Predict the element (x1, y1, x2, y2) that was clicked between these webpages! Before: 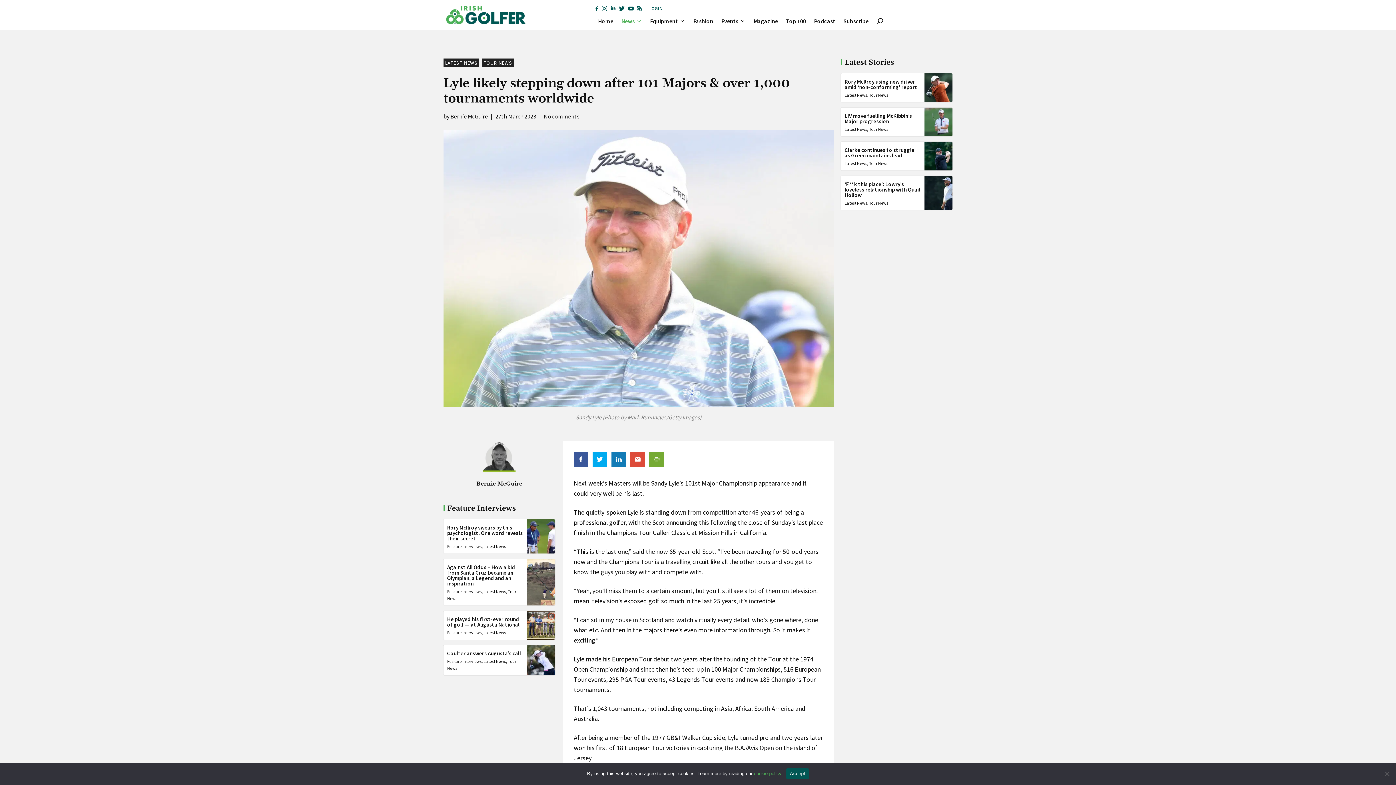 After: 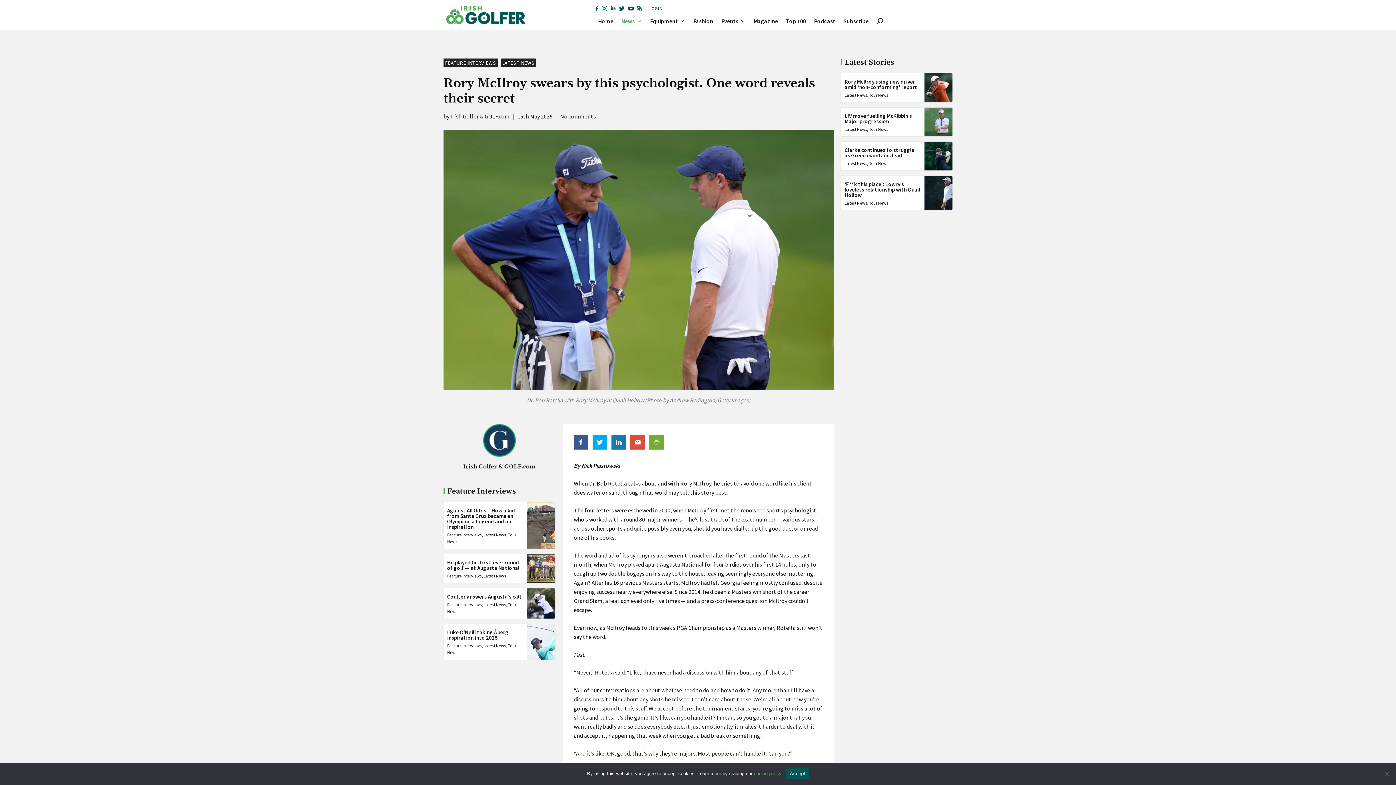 Action: bbox: (447, 524, 522, 542) label: Rory McIlroy swears by this psychologist. One word reveals their secret